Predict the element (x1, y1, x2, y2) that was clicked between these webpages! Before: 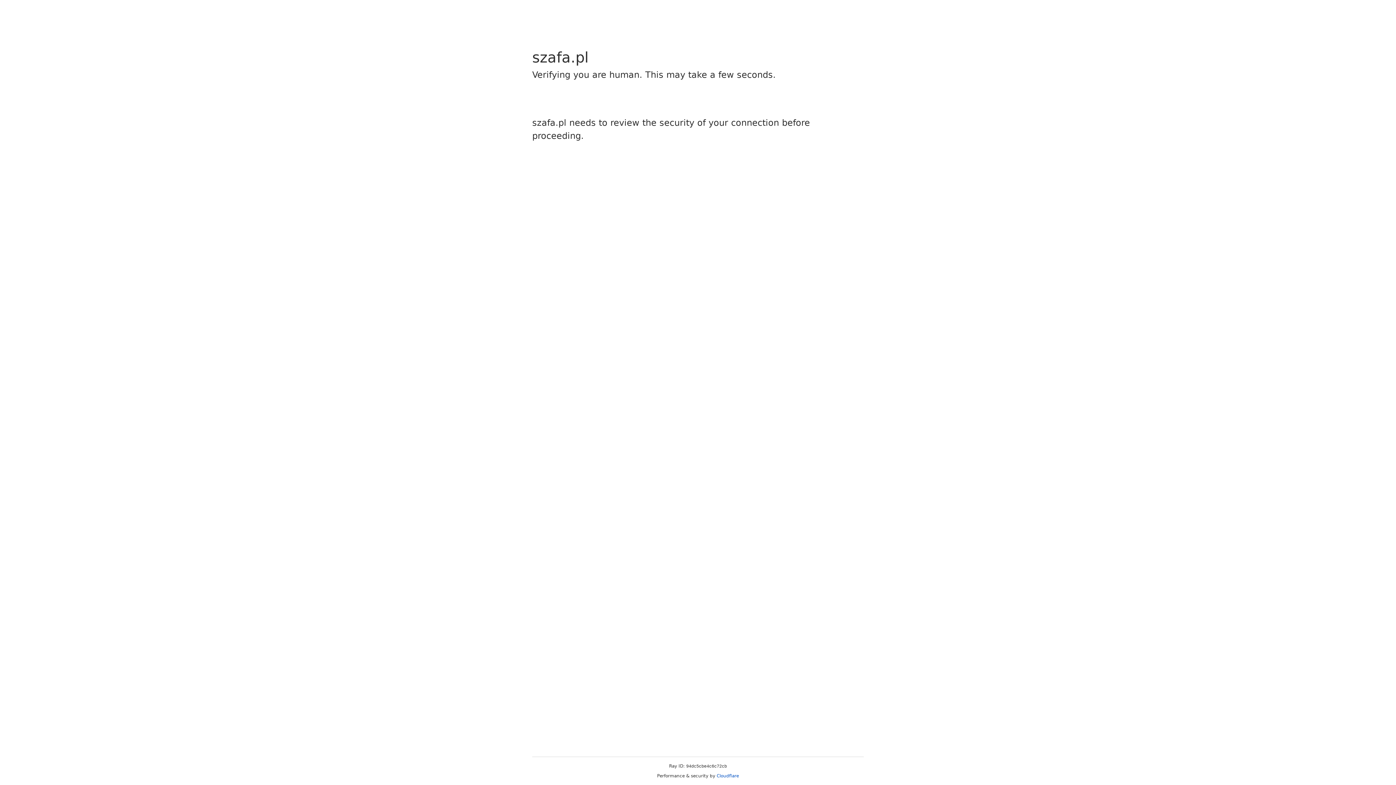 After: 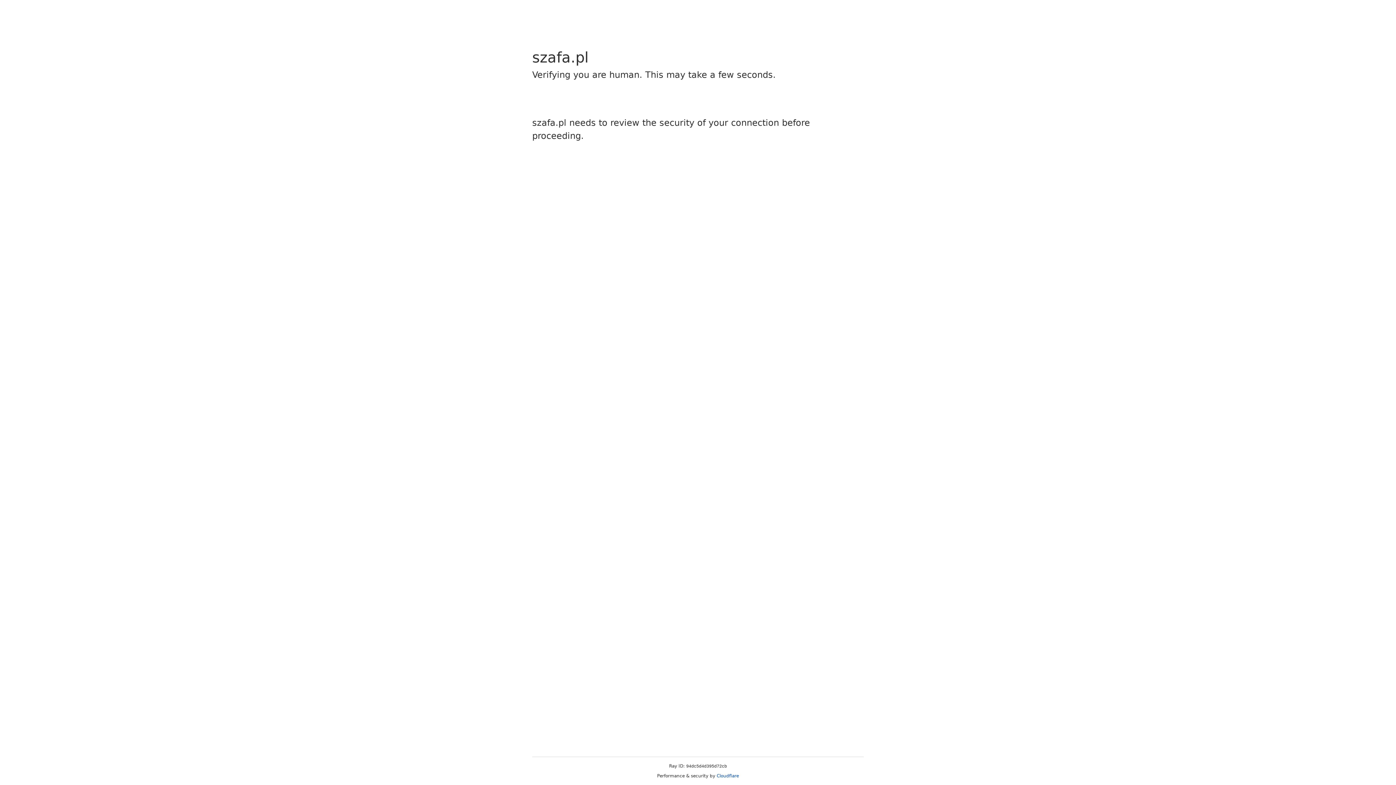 Action: label: Cloudflare bbox: (716, 773, 739, 778)